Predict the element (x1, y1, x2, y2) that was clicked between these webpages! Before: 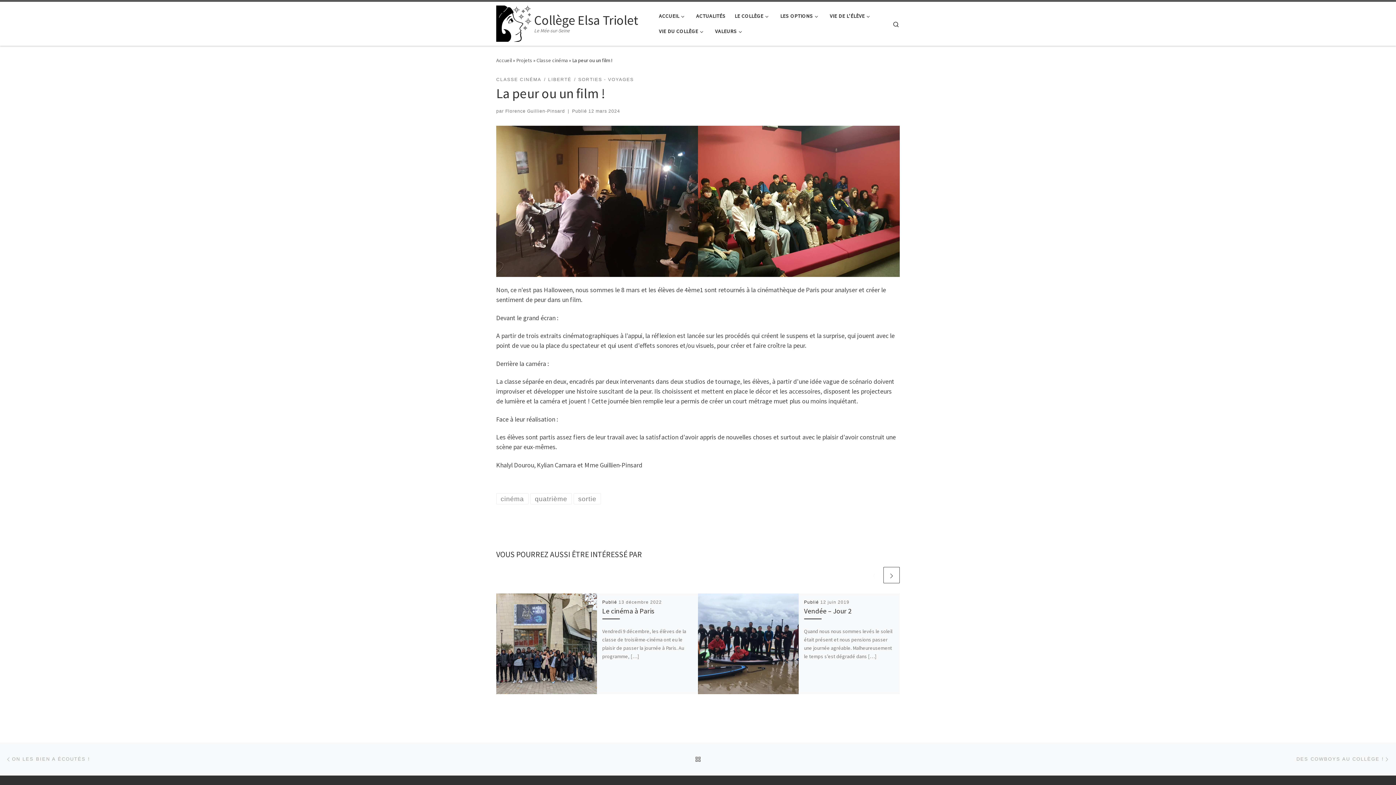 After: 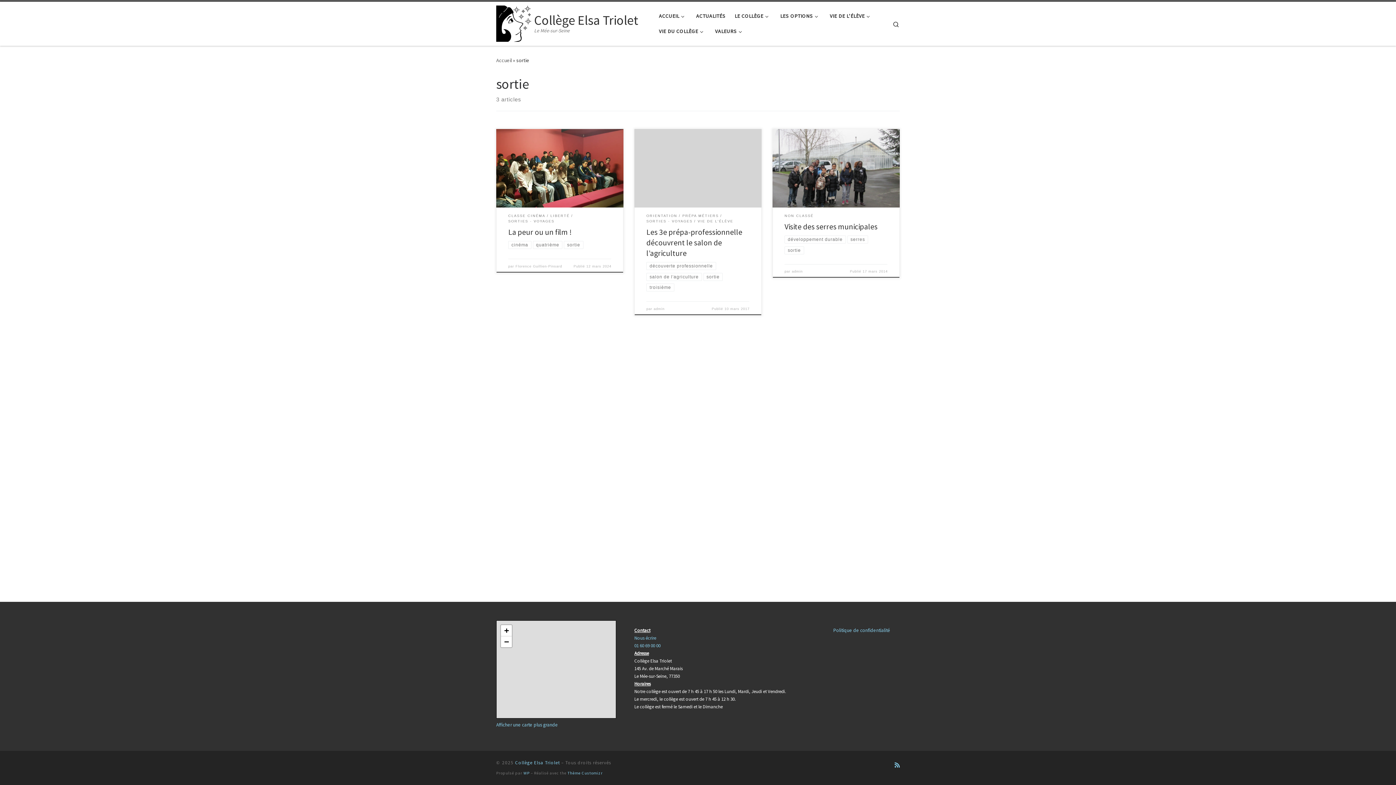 Action: bbox: (573, 493, 601, 504) label: sortie